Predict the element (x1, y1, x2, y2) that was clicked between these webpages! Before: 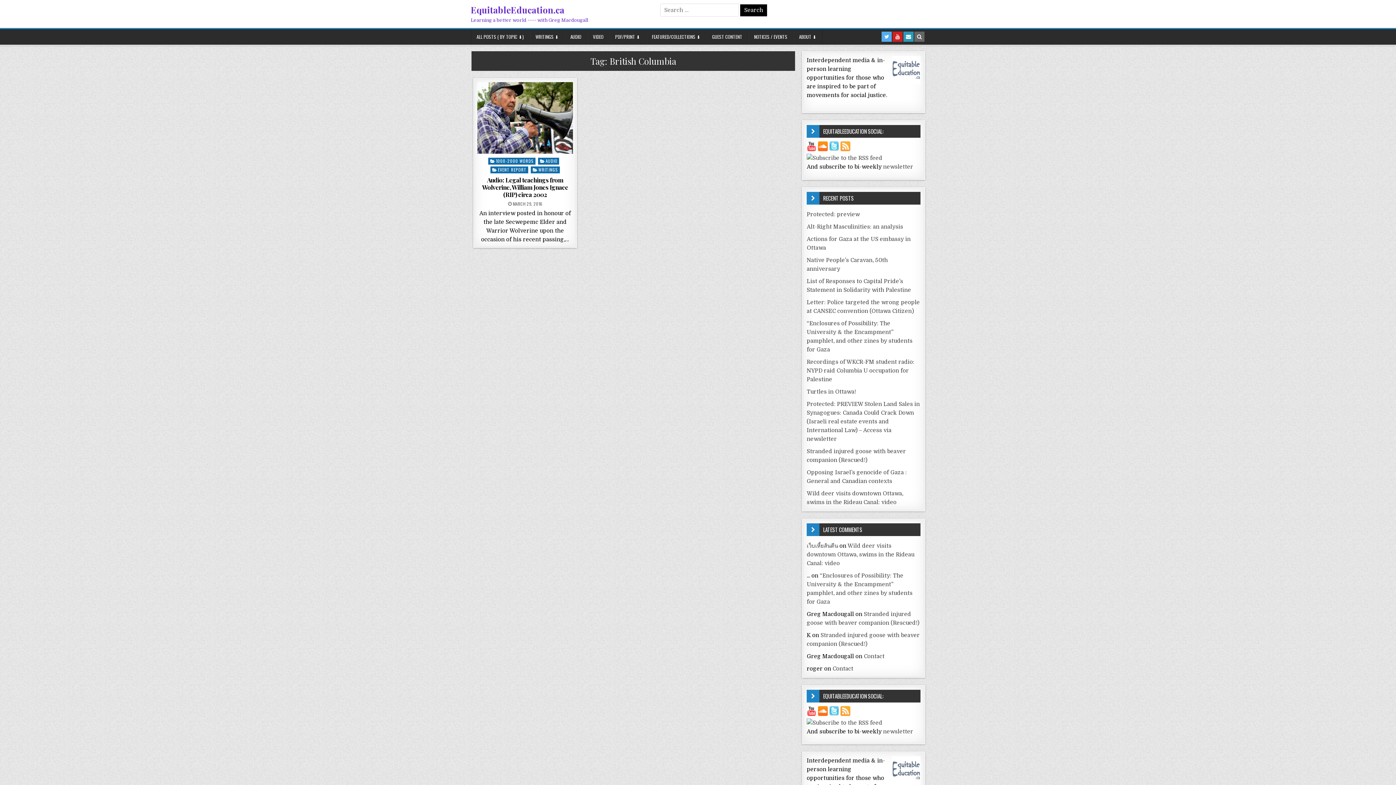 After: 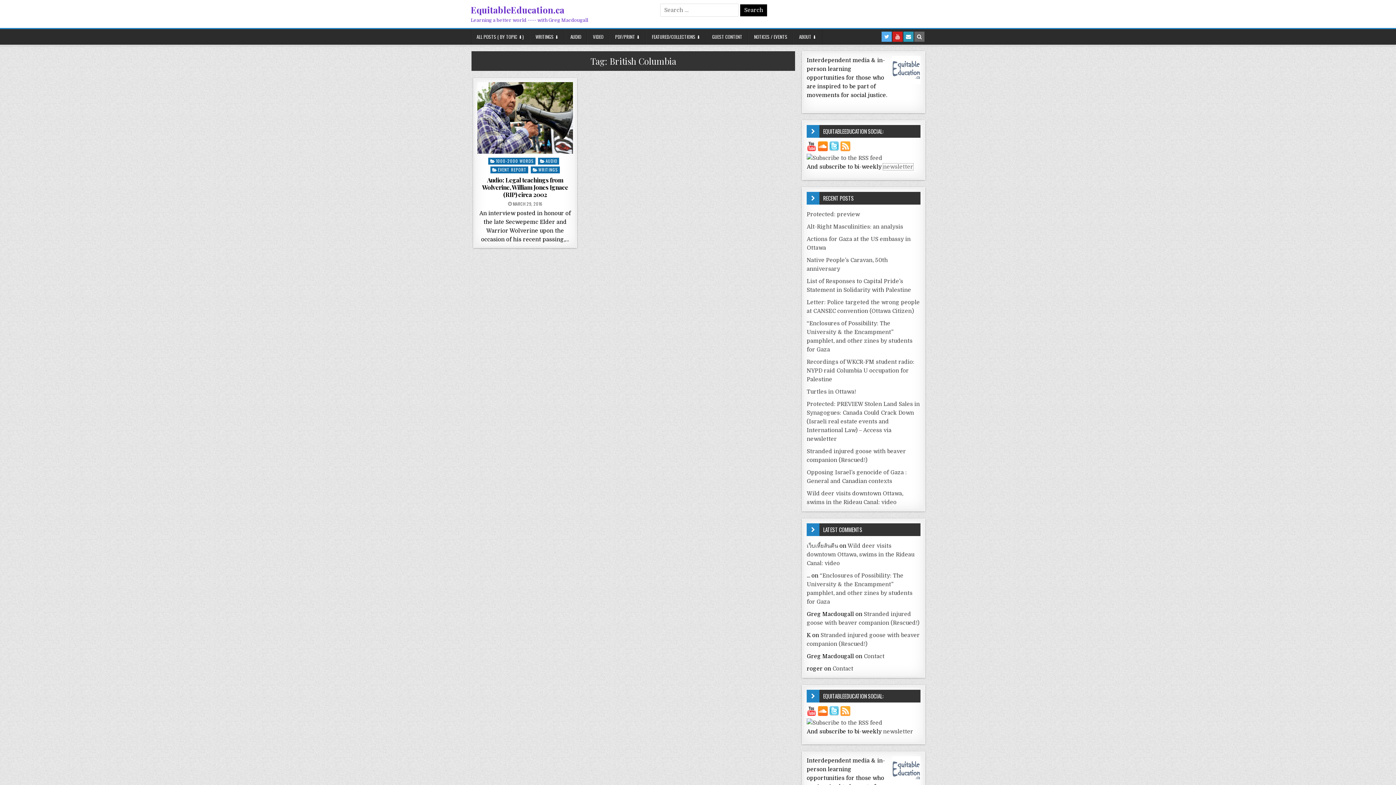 Action: bbox: (883, 163, 913, 170) label: newsletter